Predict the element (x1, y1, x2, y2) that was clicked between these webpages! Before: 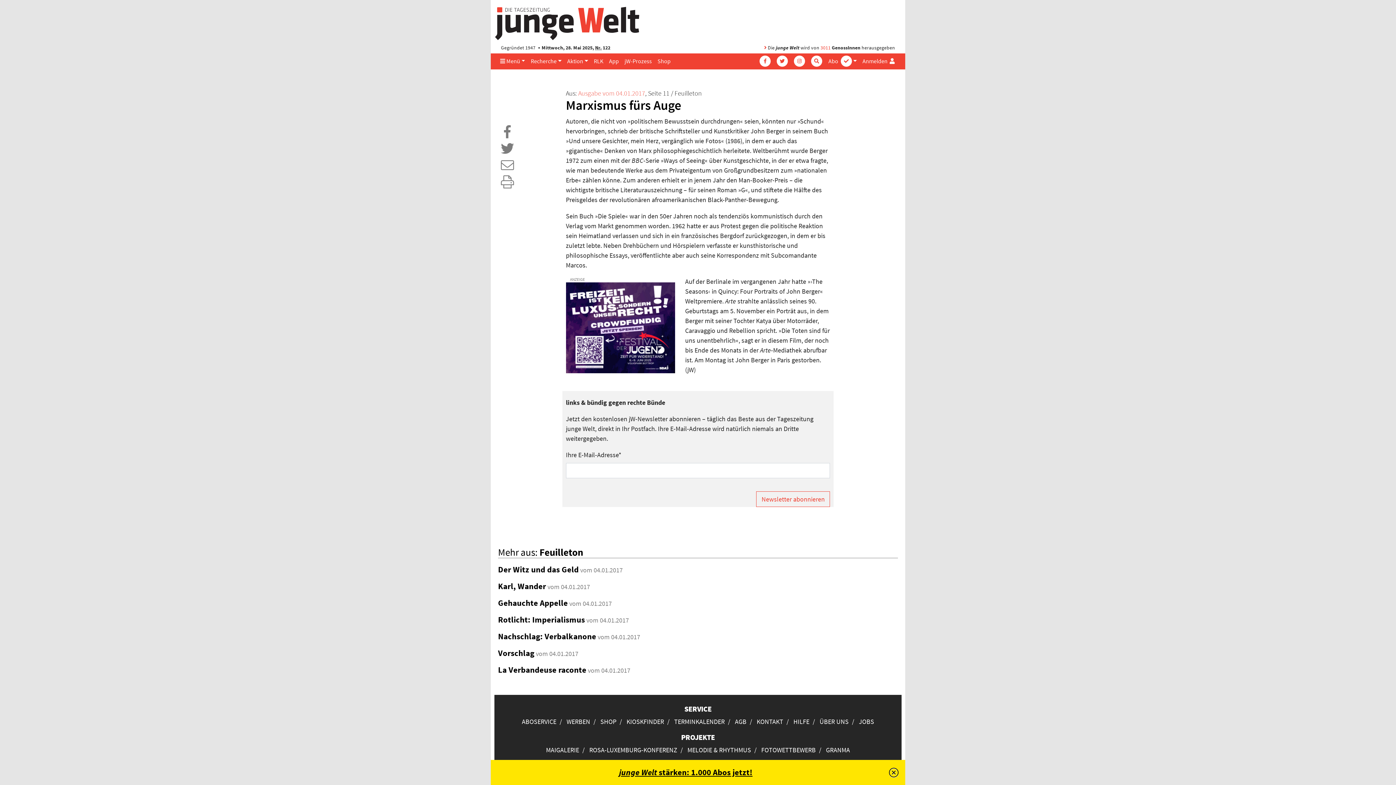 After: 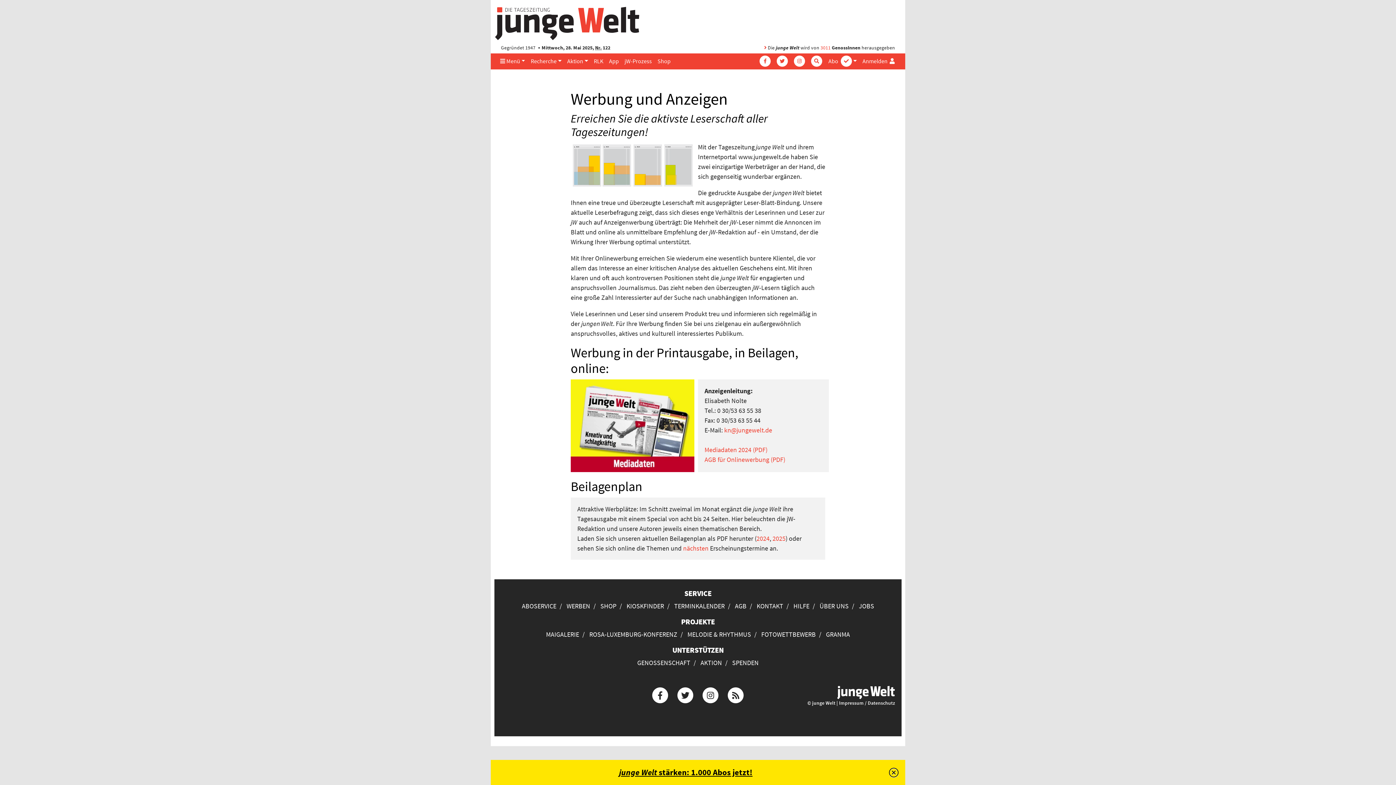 Action: bbox: (566, 717, 590, 726) label: WERBEN